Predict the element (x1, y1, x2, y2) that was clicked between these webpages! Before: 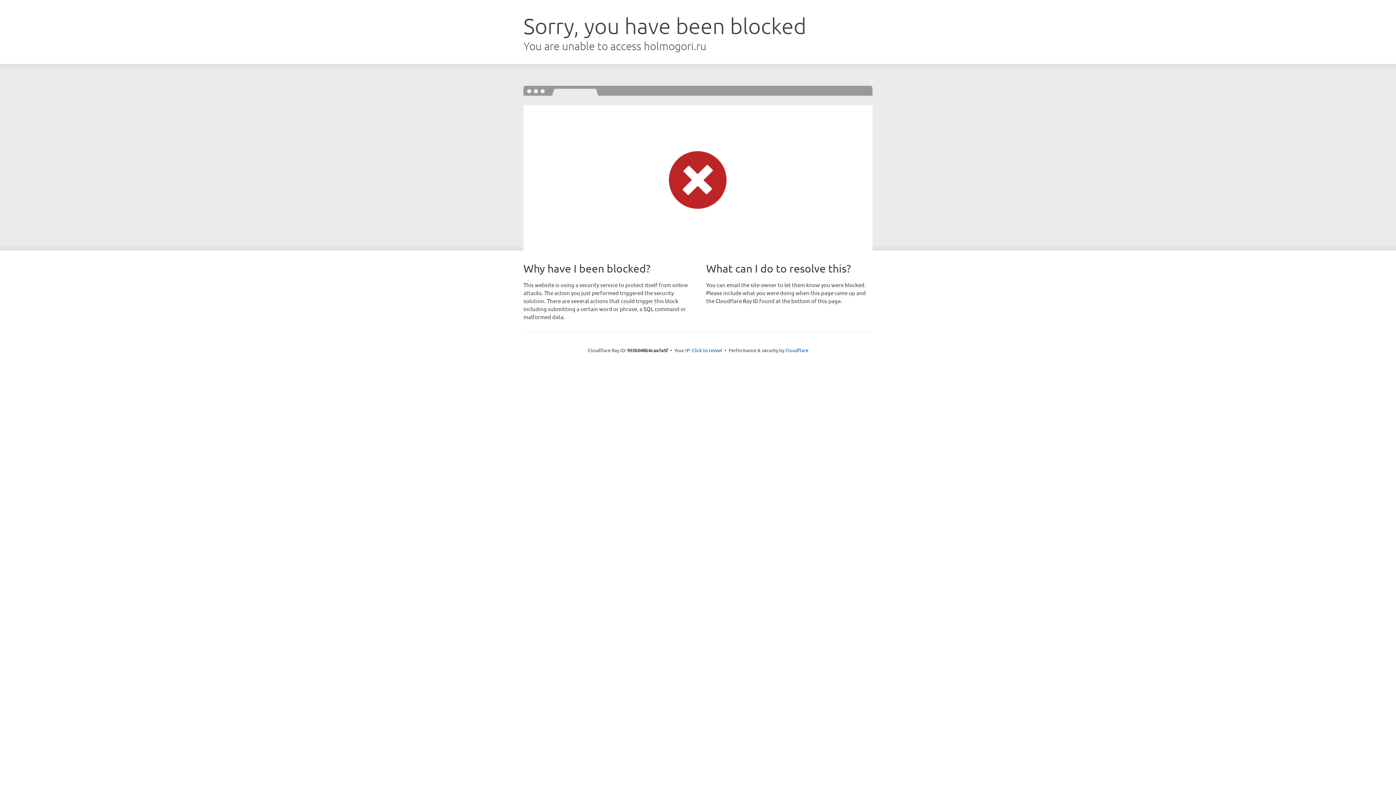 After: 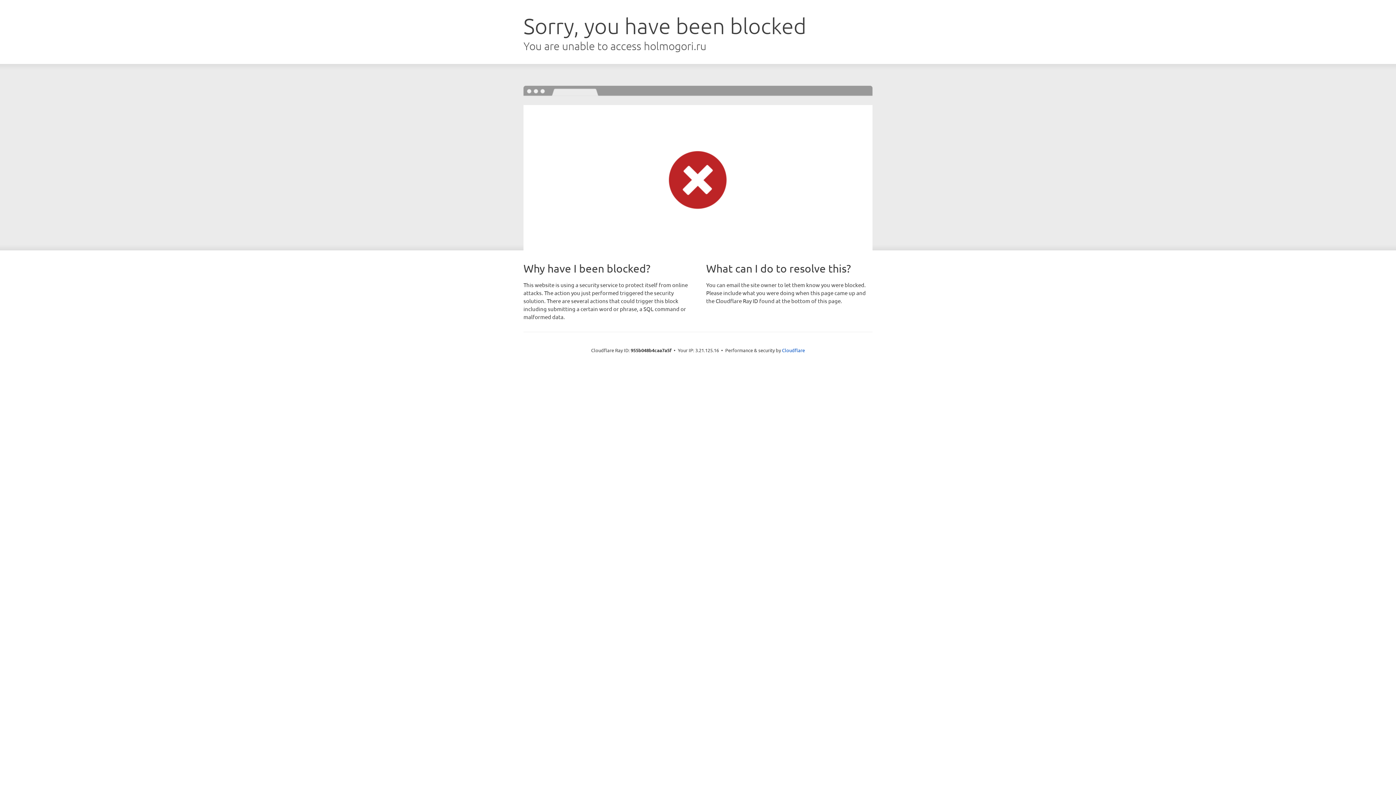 Action: bbox: (692, 346, 722, 353) label: Click to reveal